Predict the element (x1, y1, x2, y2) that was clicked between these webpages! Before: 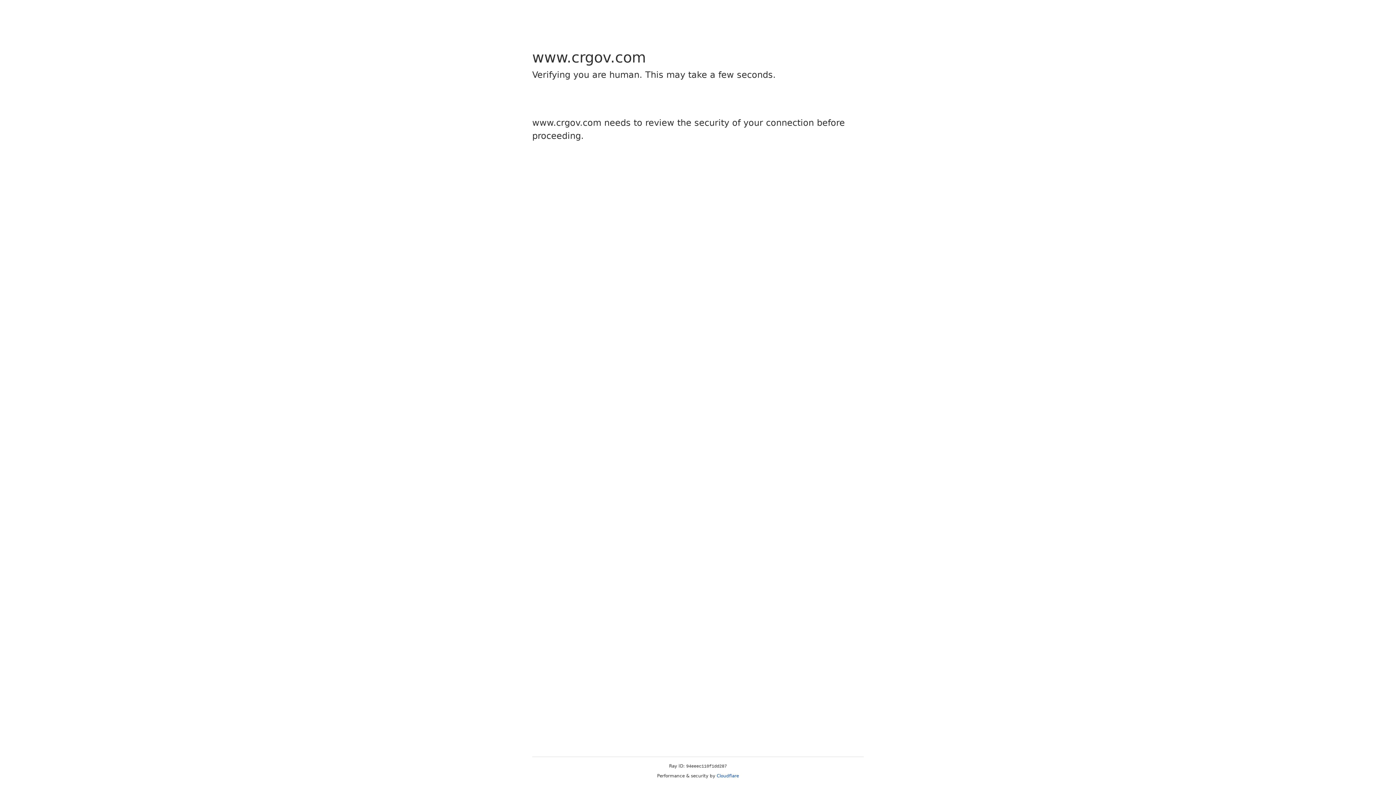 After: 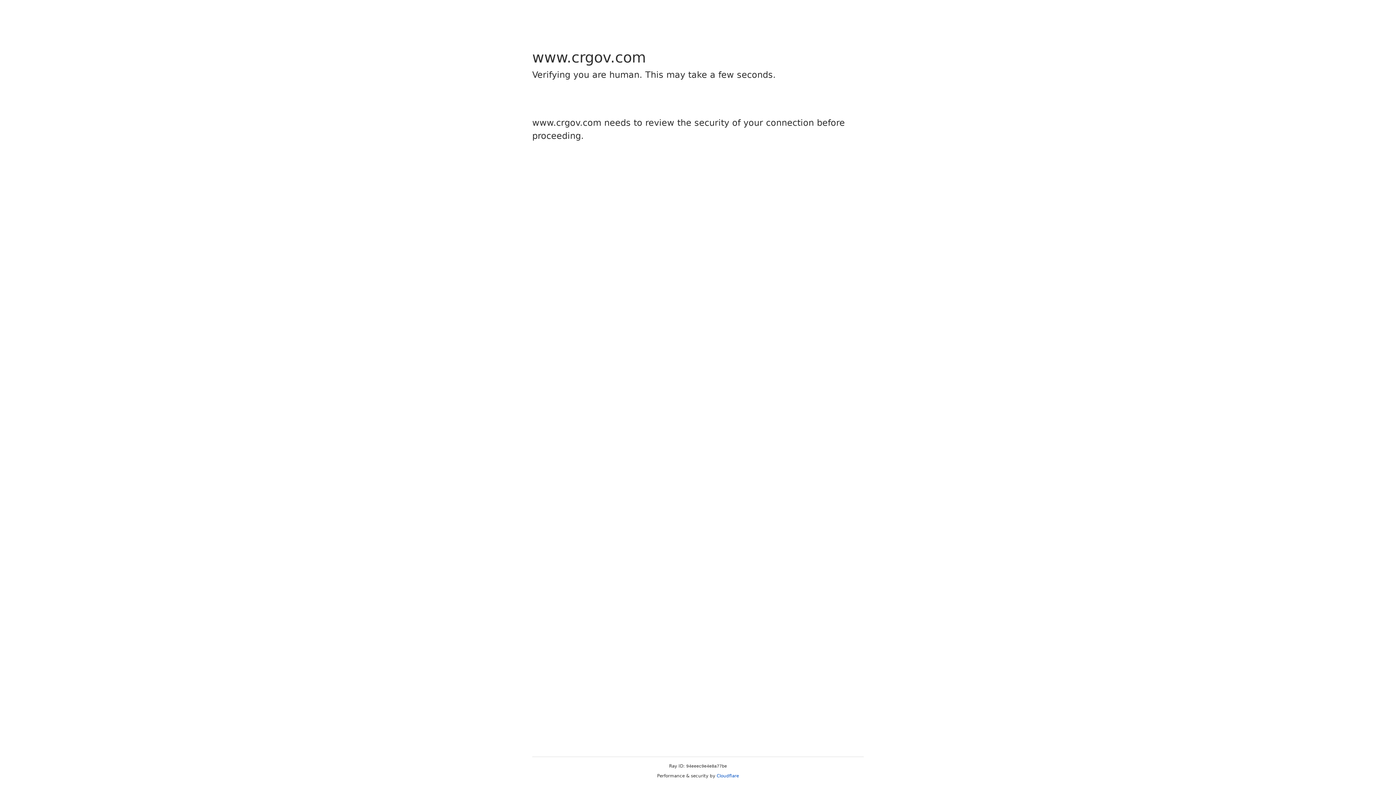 Action: label: Cloudflare bbox: (716, 773, 739, 778)